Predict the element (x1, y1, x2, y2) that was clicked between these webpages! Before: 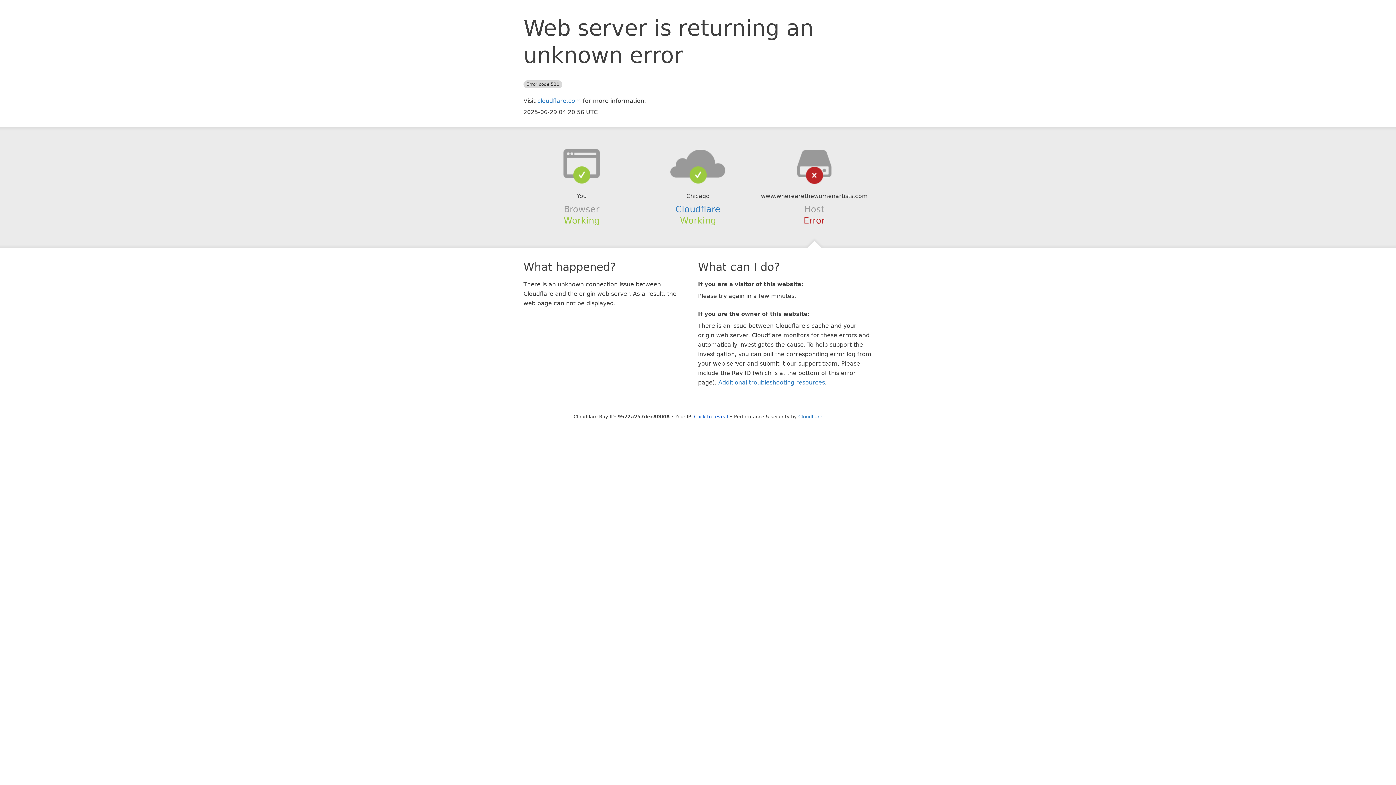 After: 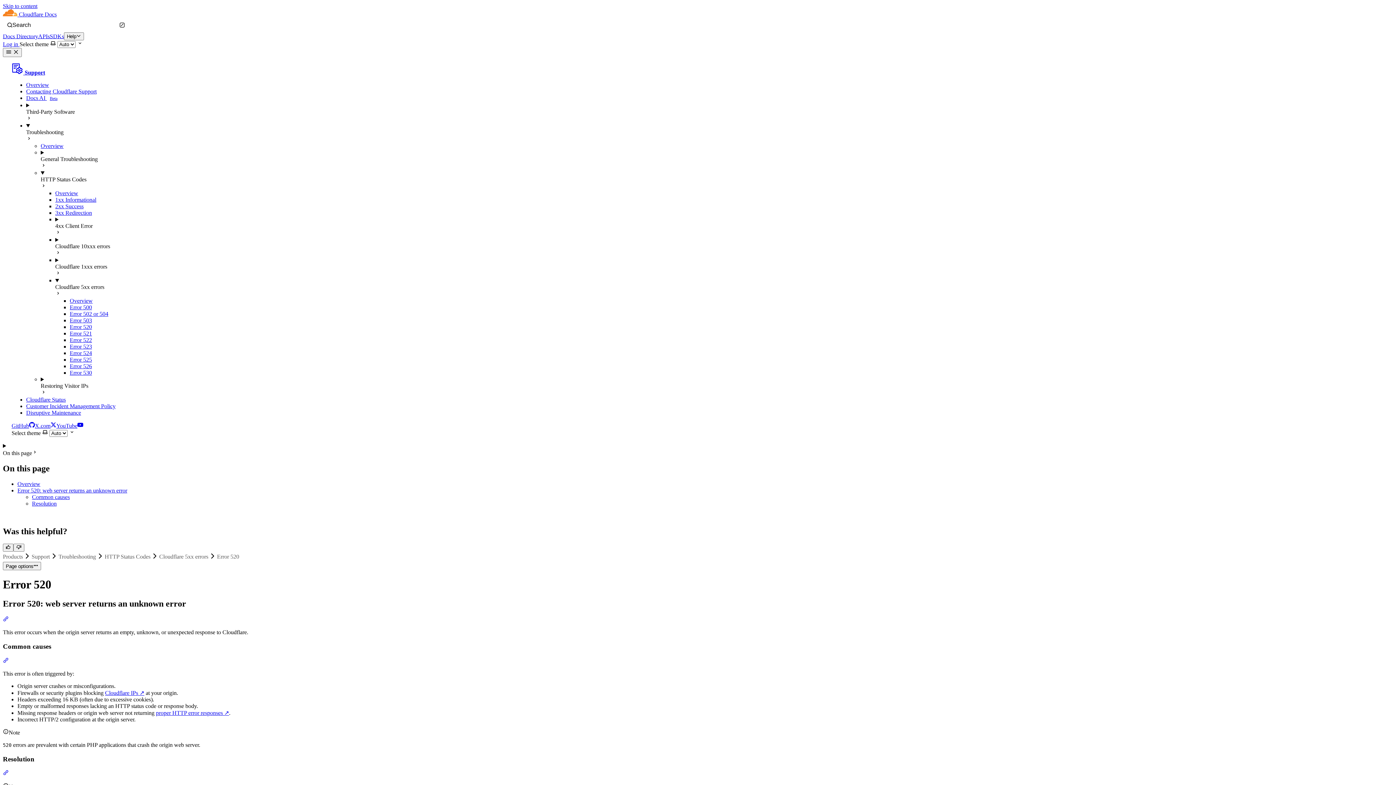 Action: label: Additional troubleshooting resources bbox: (718, 379, 825, 386)